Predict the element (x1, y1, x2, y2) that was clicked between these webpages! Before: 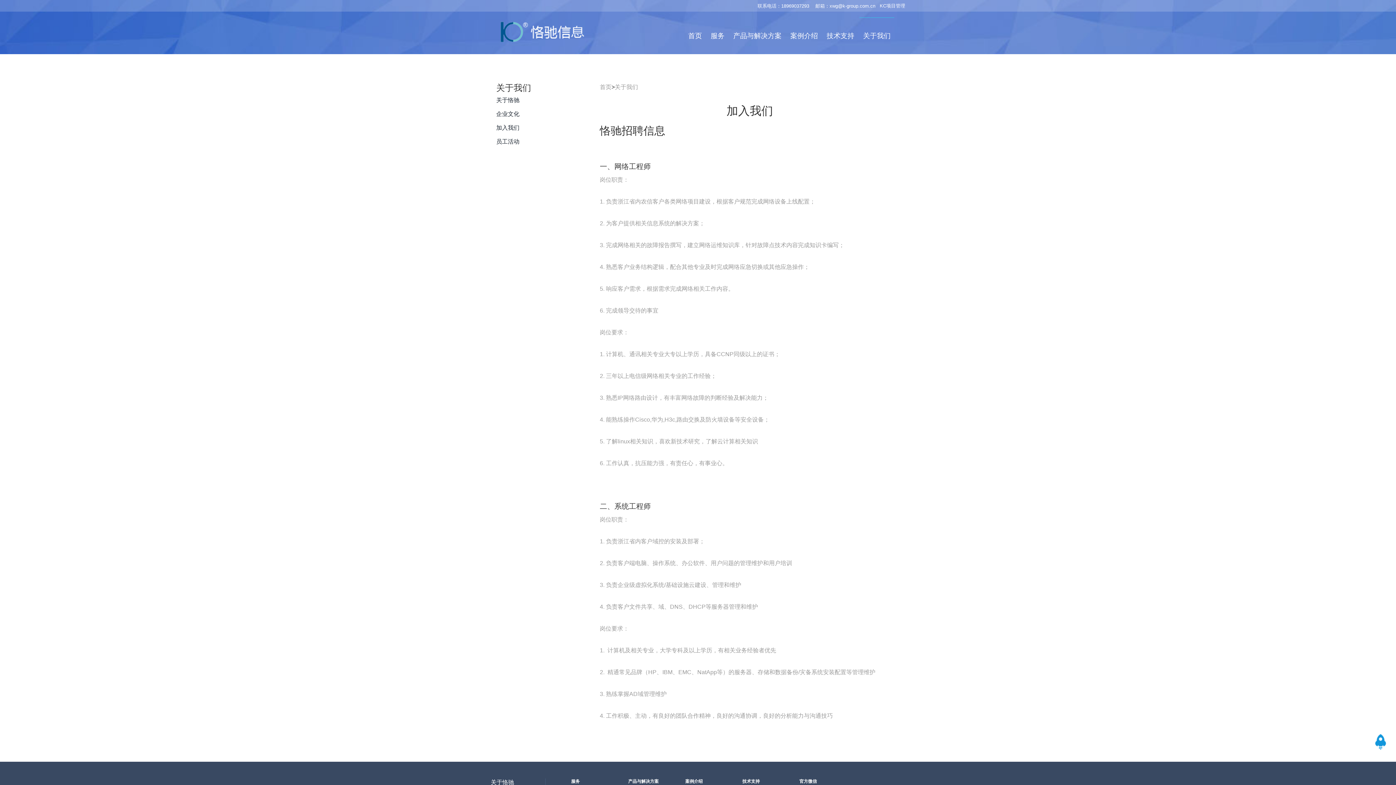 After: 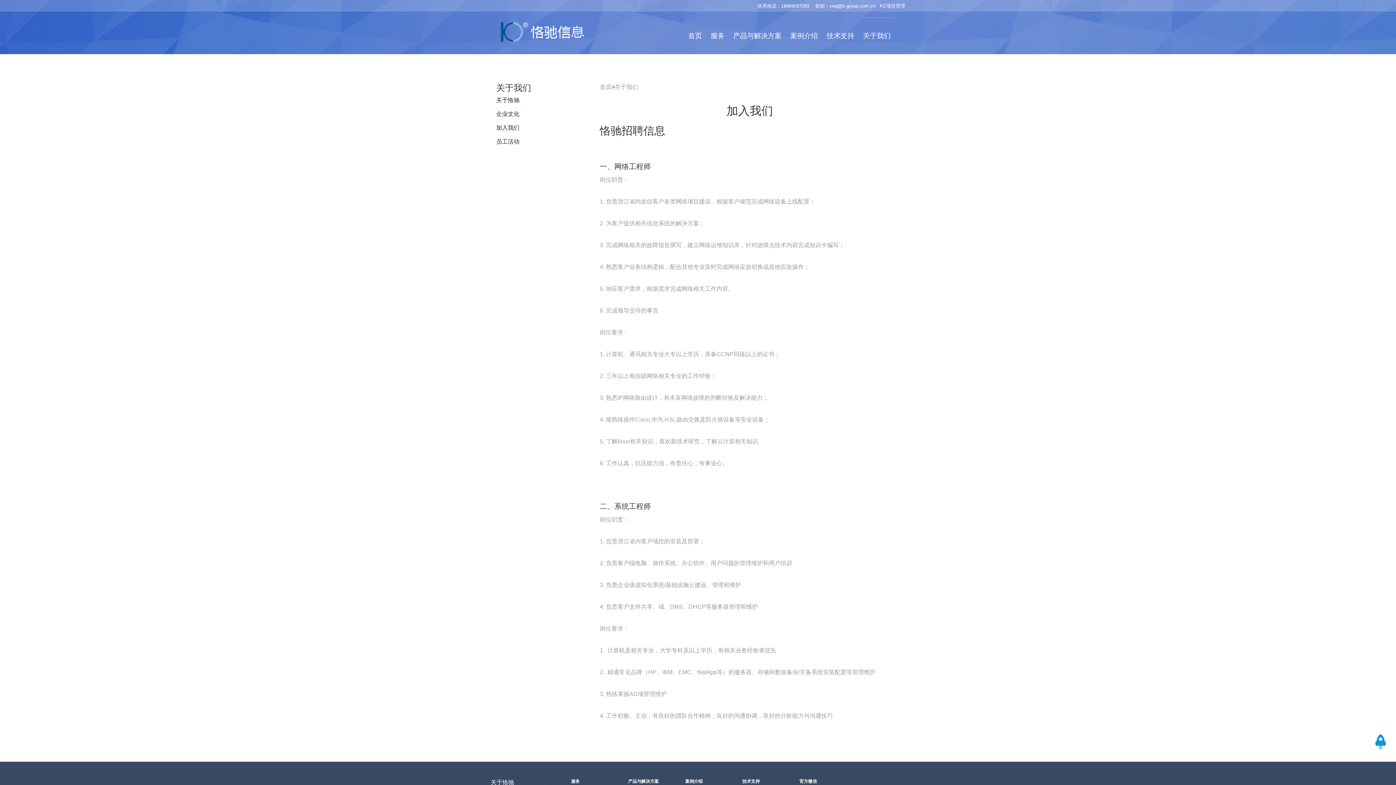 Action: label: 加入我们 bbox: (496, 124, 519, 130)